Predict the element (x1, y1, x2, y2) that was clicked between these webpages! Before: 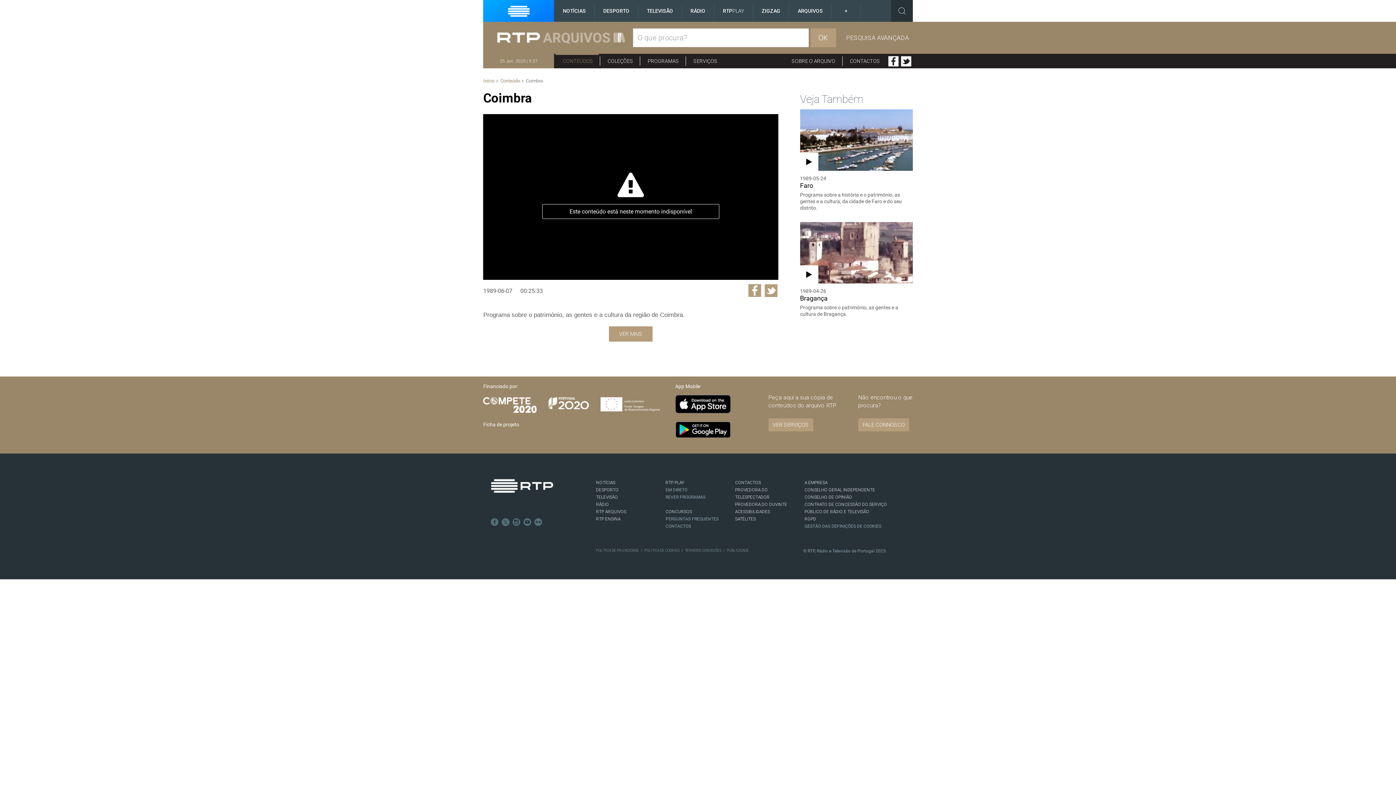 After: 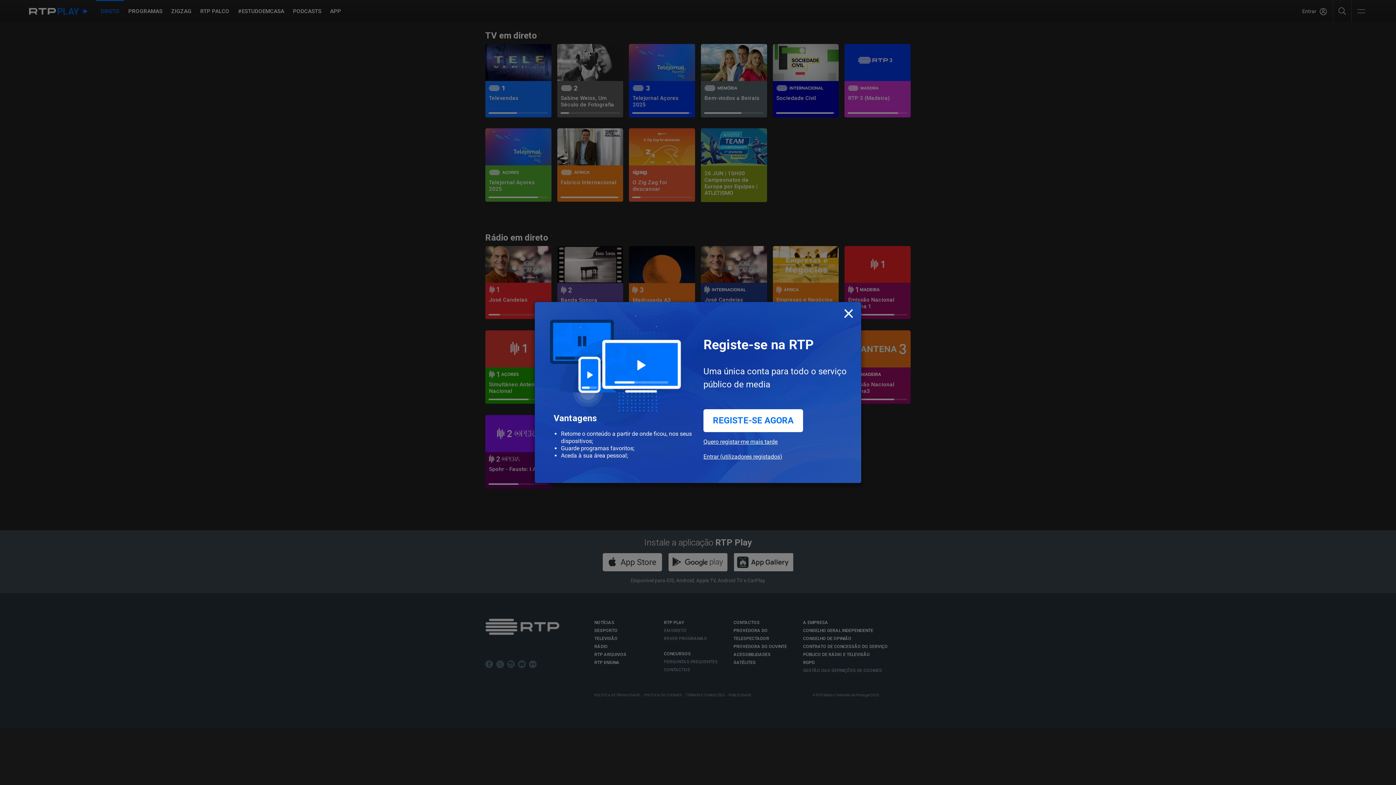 Action: label: EM DIRETO bbox: (665, 487, 687, 492)